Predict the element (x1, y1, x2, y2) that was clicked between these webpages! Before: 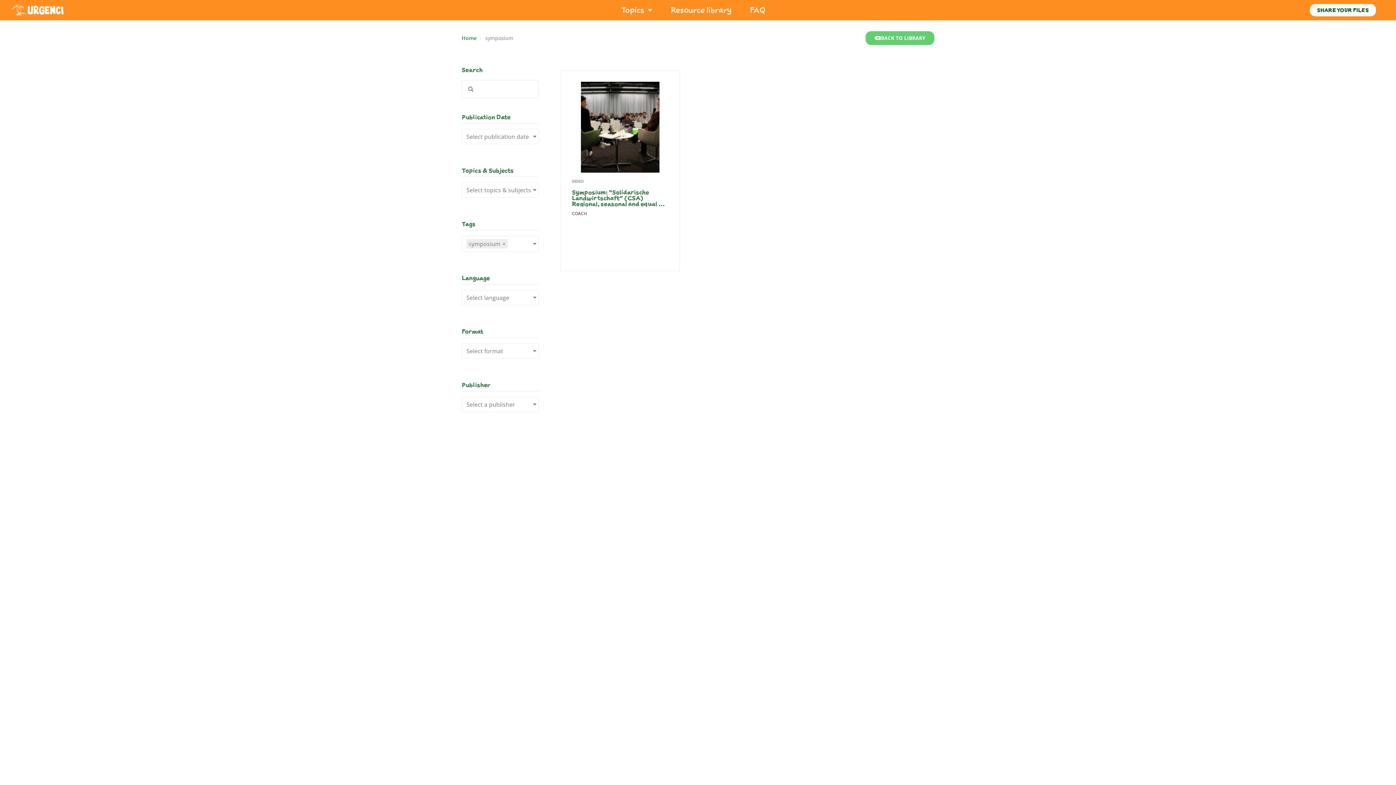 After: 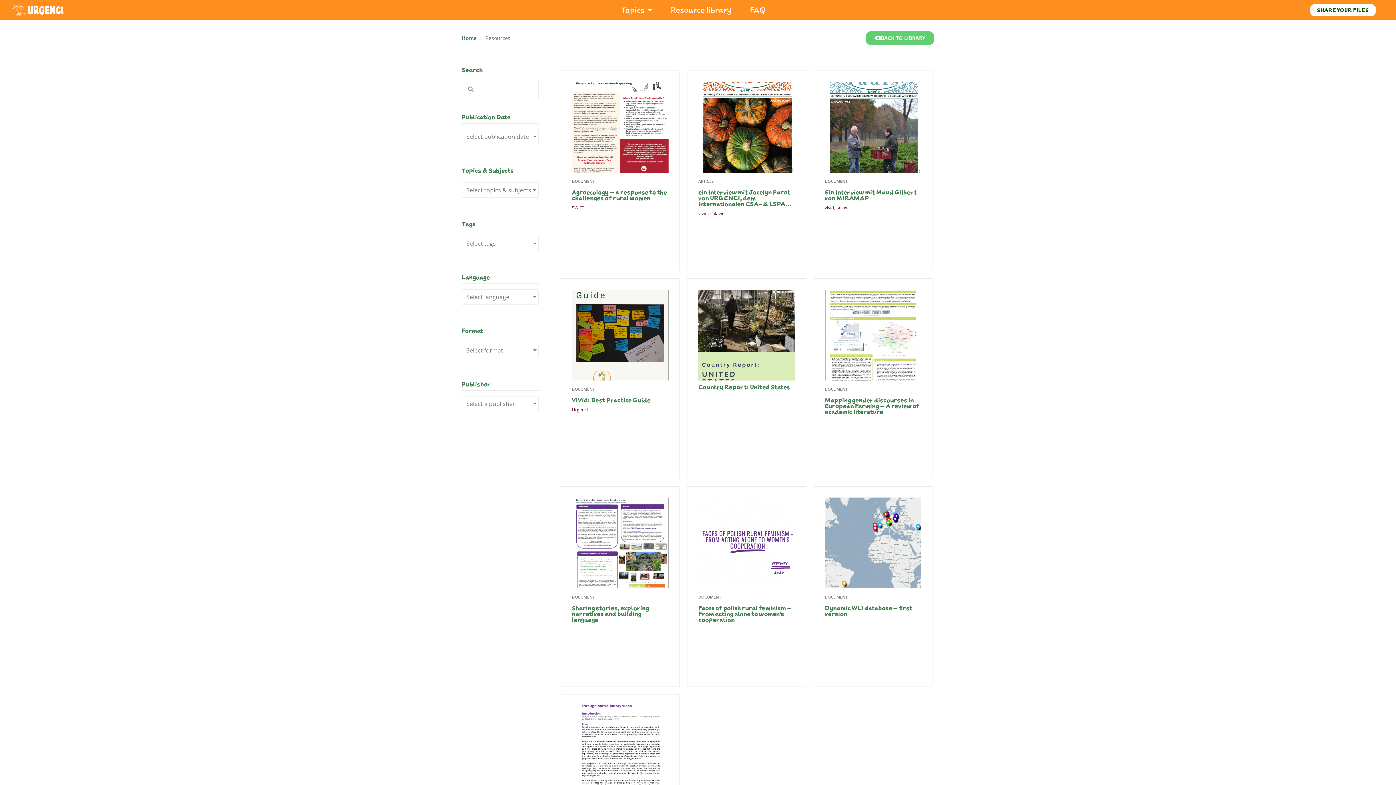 Action: bbox: (670, 1, 731, 18) label: Resource library